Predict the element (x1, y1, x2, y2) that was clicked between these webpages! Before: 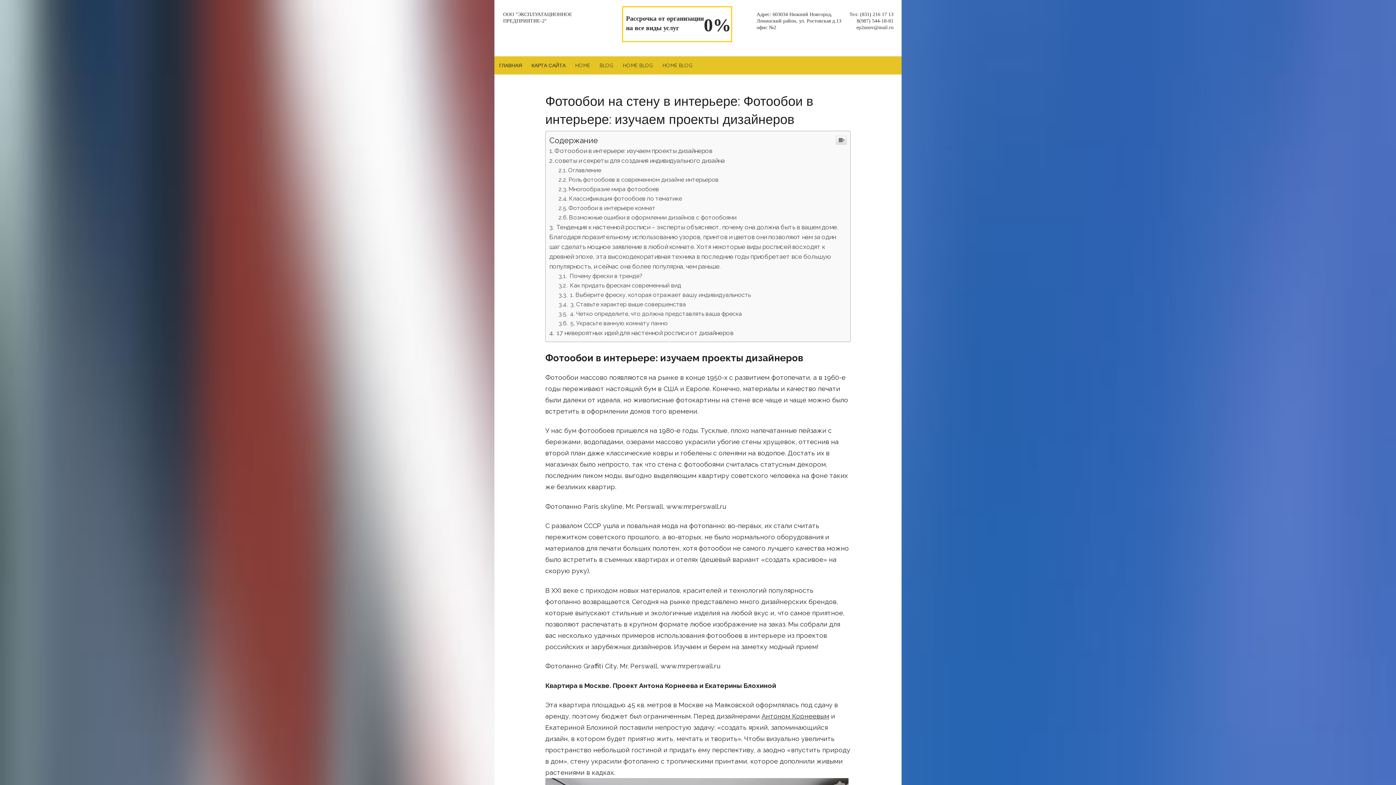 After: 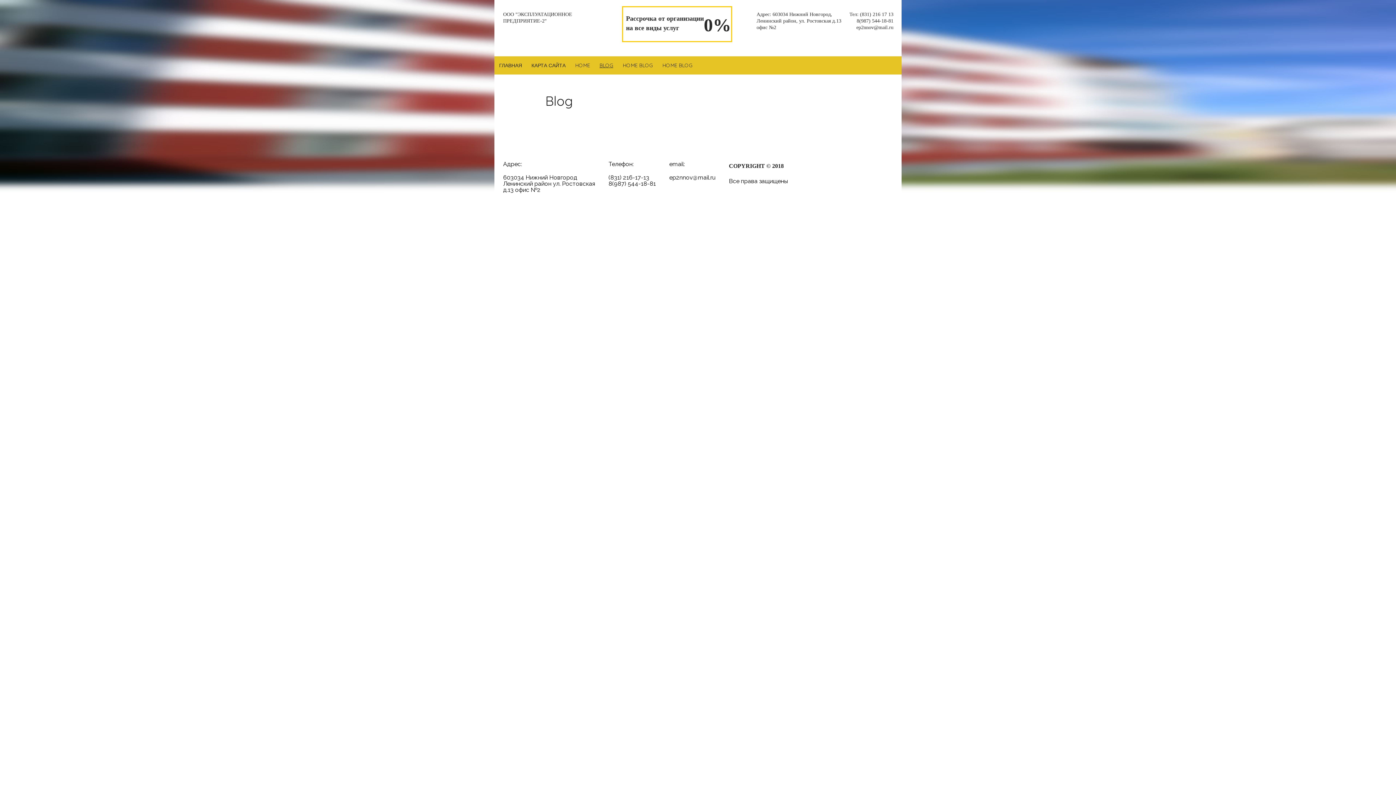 Action: bbox: (594, 56, 618, 74) label: BLOG